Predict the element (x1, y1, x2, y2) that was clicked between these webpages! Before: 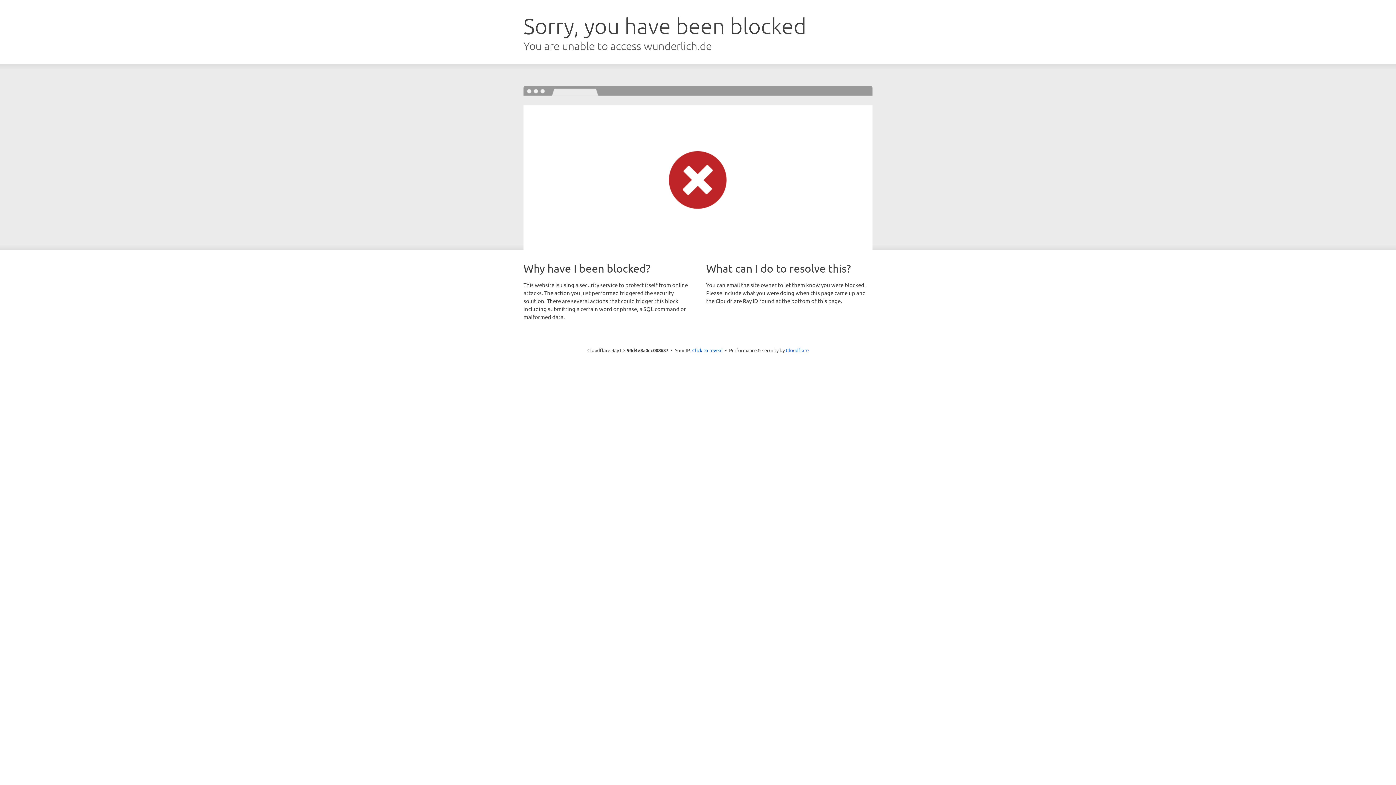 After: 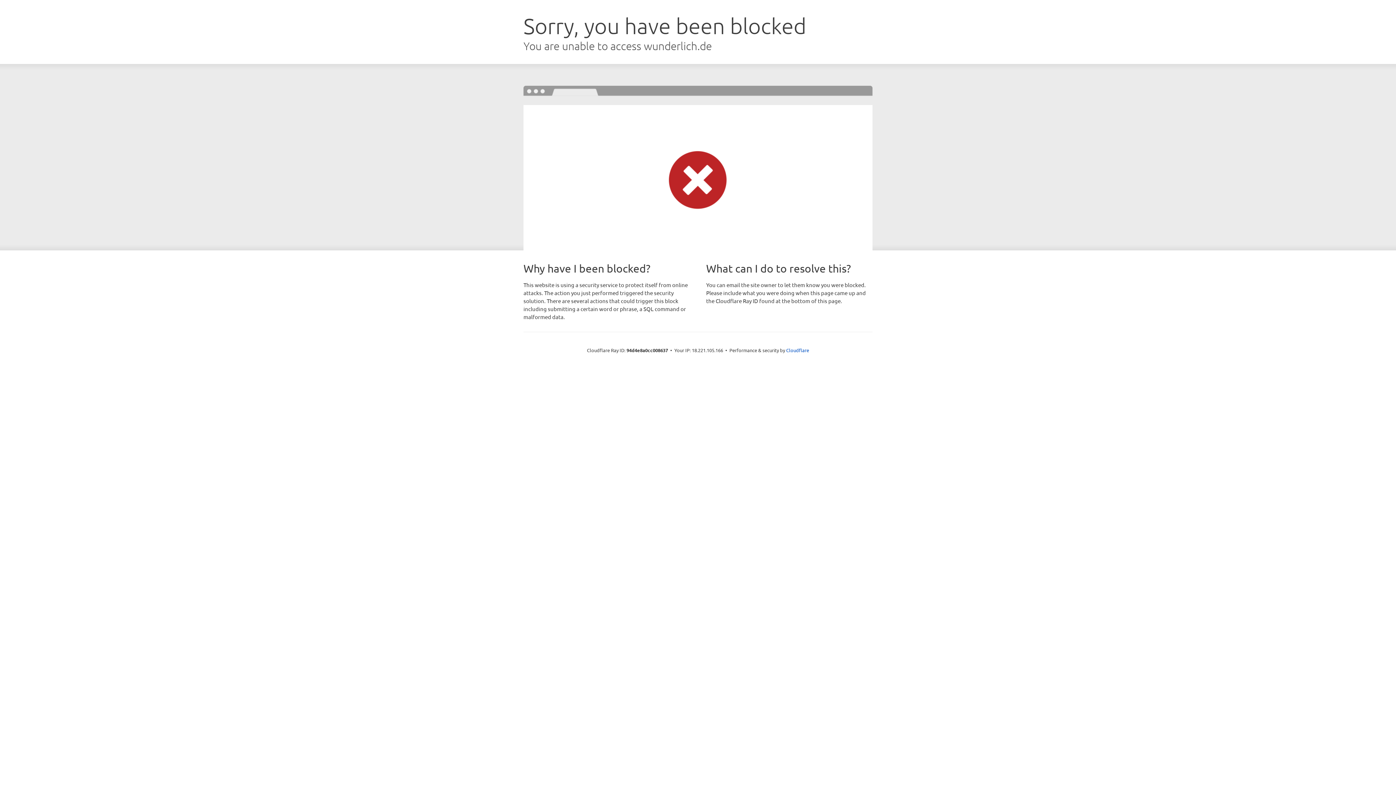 Action: label: Click to reveal bbox: (692, 346, 722, 353)